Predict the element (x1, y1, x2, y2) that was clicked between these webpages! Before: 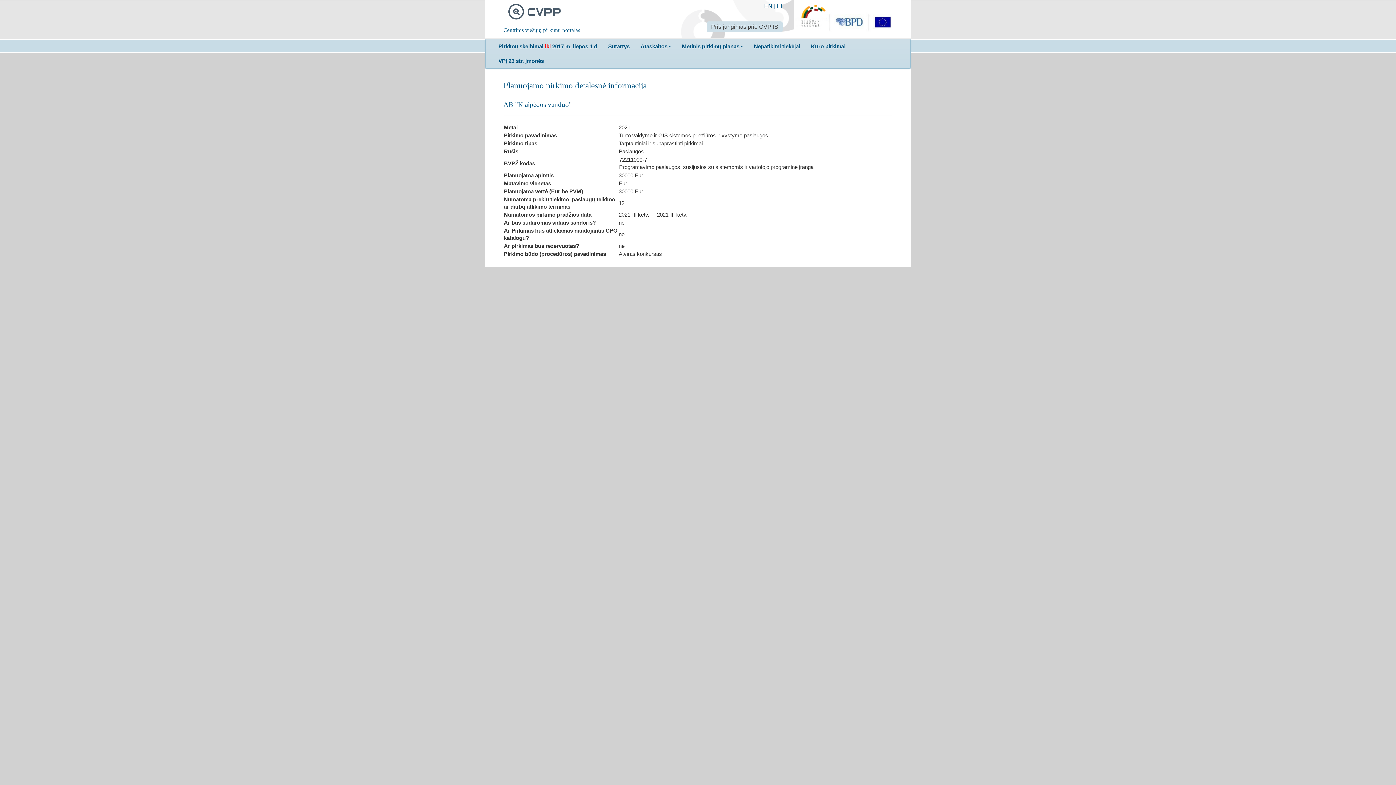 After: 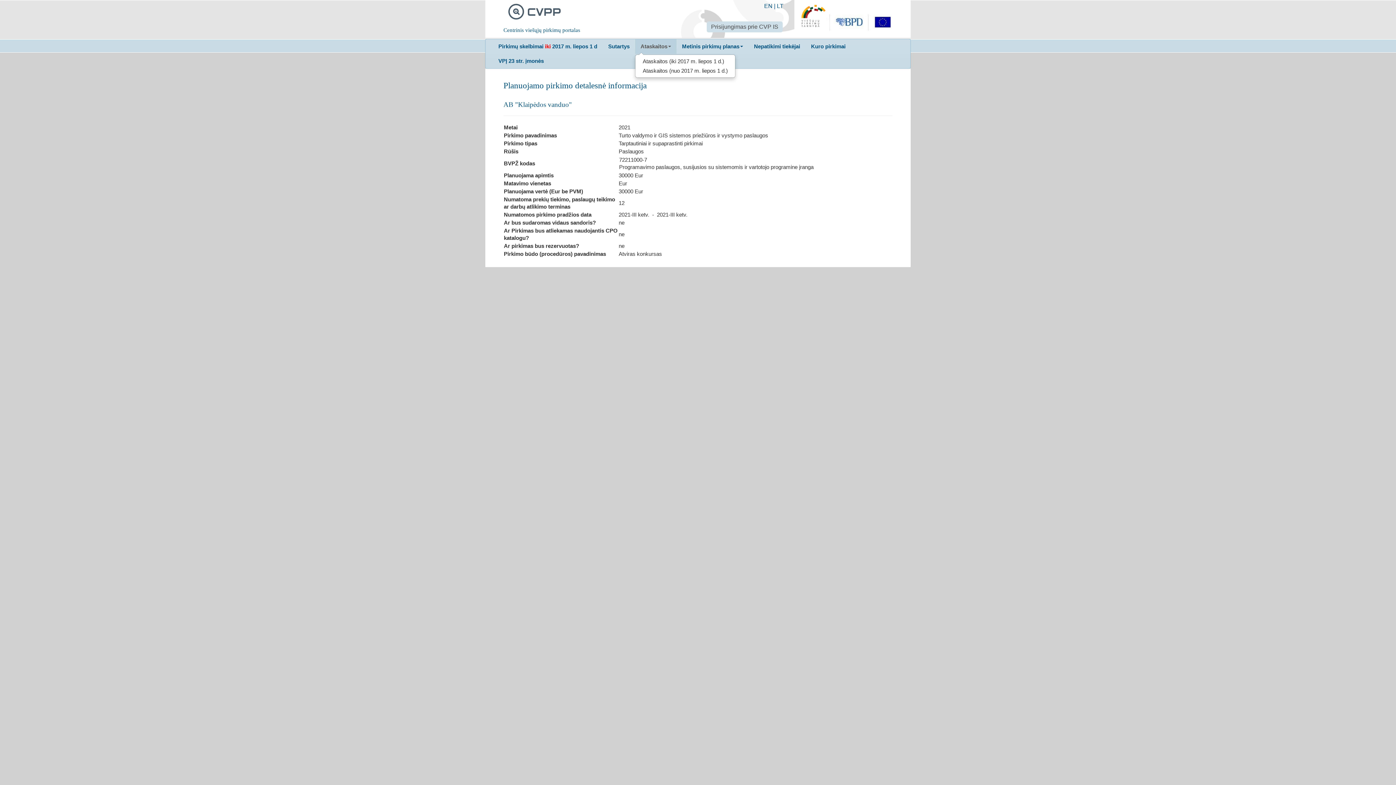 Action: label: Ataskaitos bbox: (635, 39, 676, 53)